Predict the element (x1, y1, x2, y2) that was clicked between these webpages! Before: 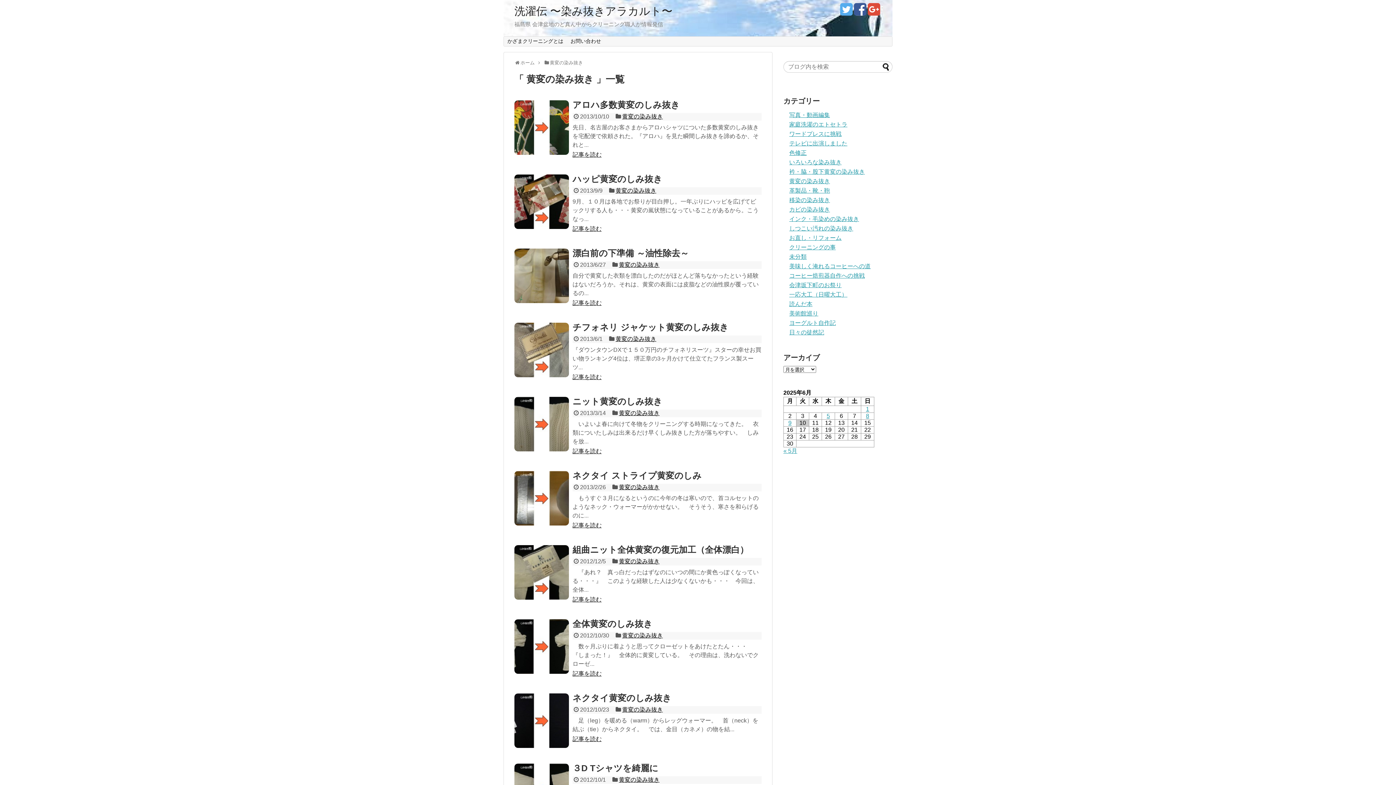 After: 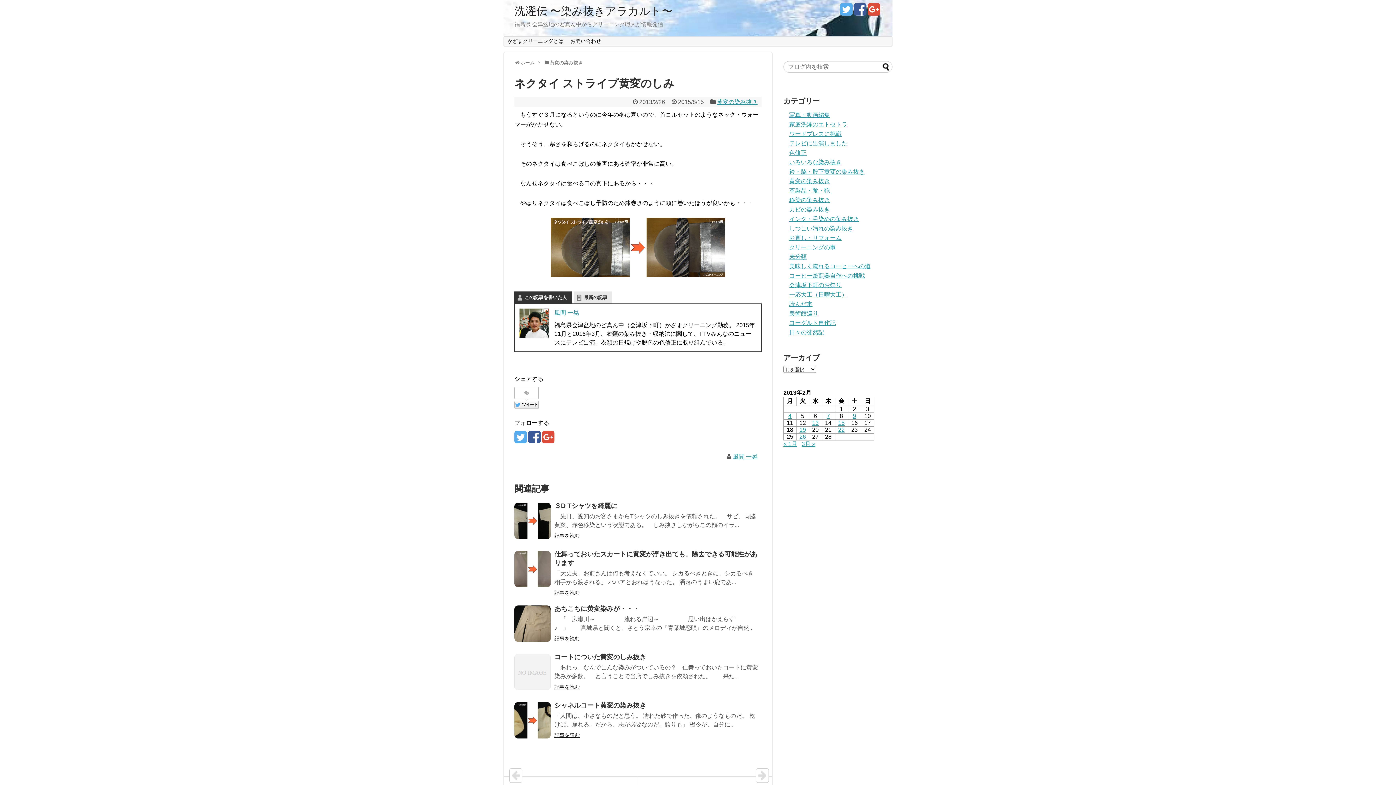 Action: label: 記事を読む bbox: (572, 522, 601, 528)